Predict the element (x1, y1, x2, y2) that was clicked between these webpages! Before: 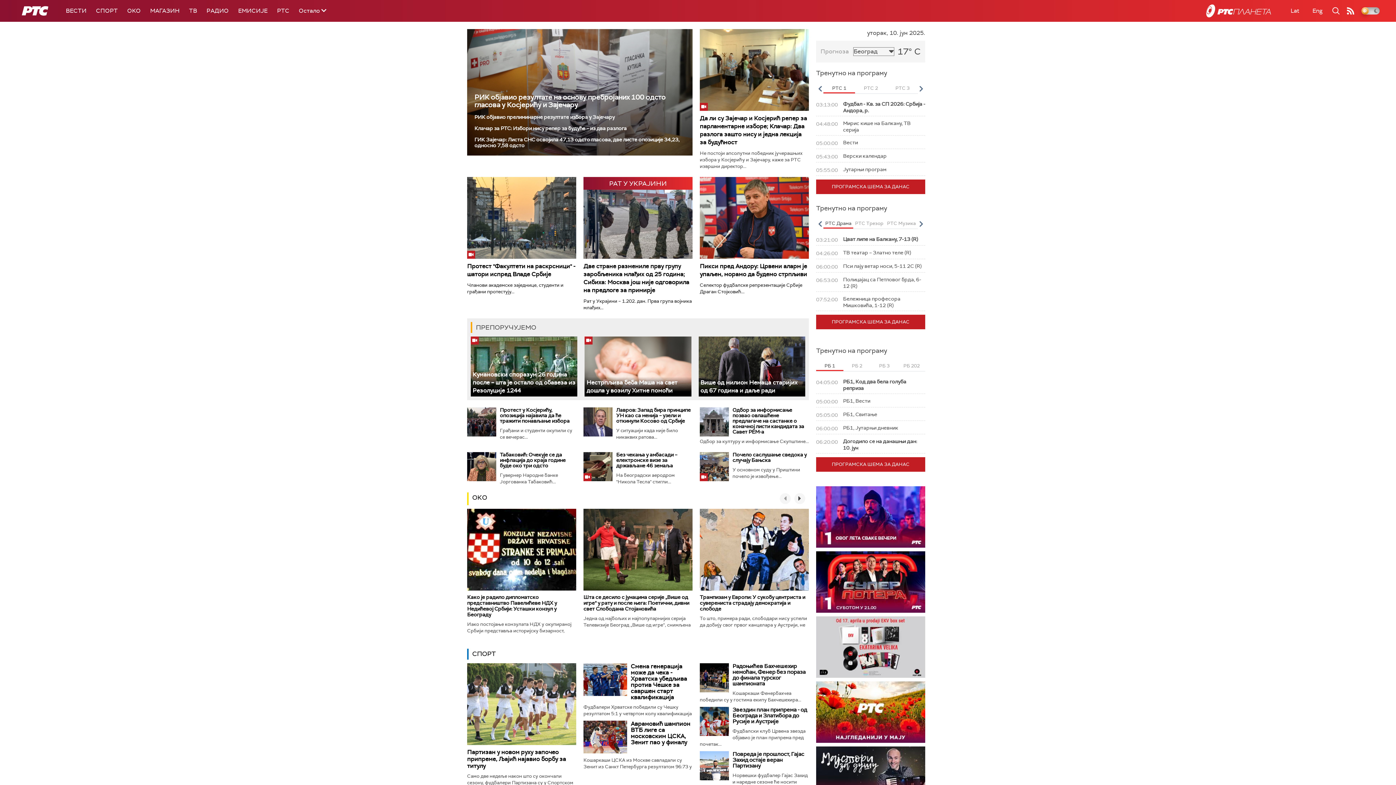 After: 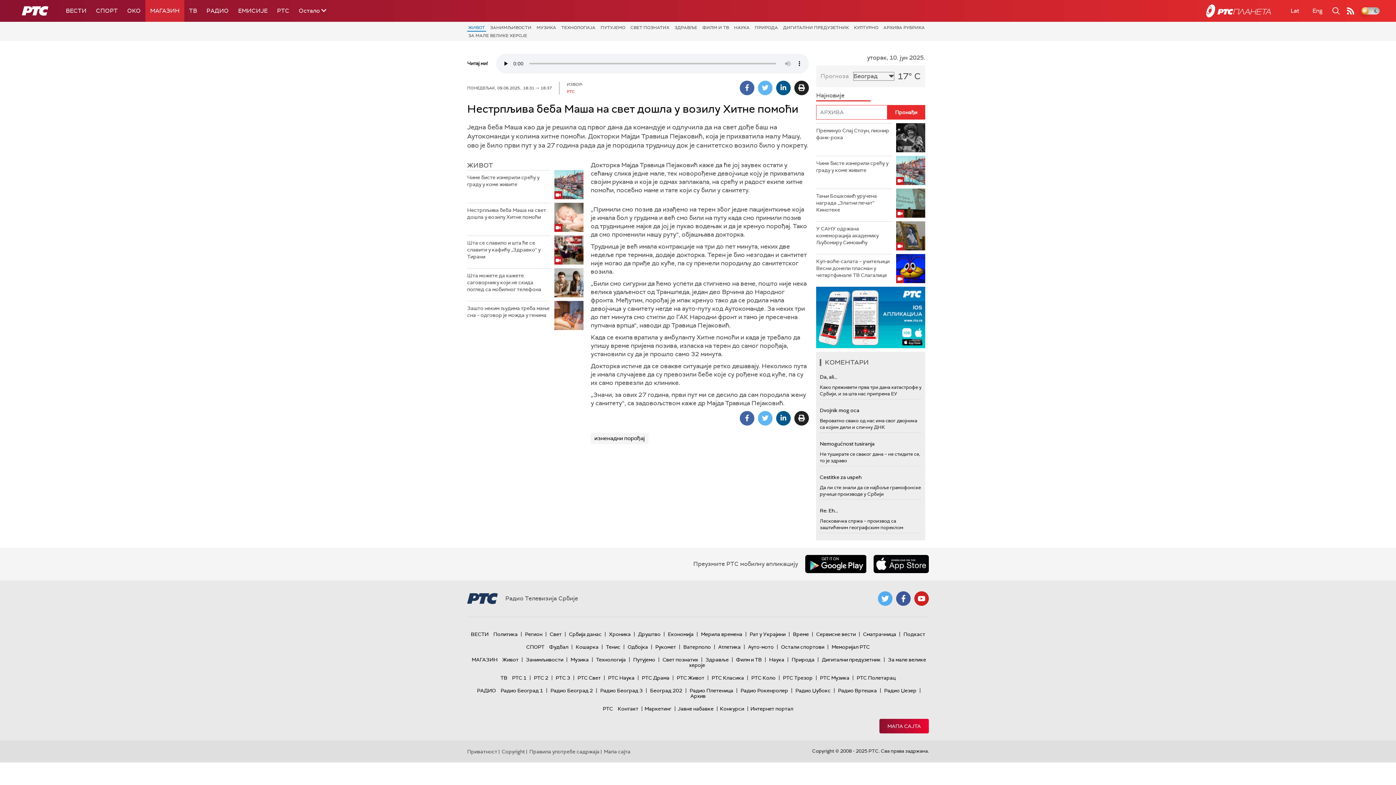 Action: bbox: (584, 336, 691, 396)